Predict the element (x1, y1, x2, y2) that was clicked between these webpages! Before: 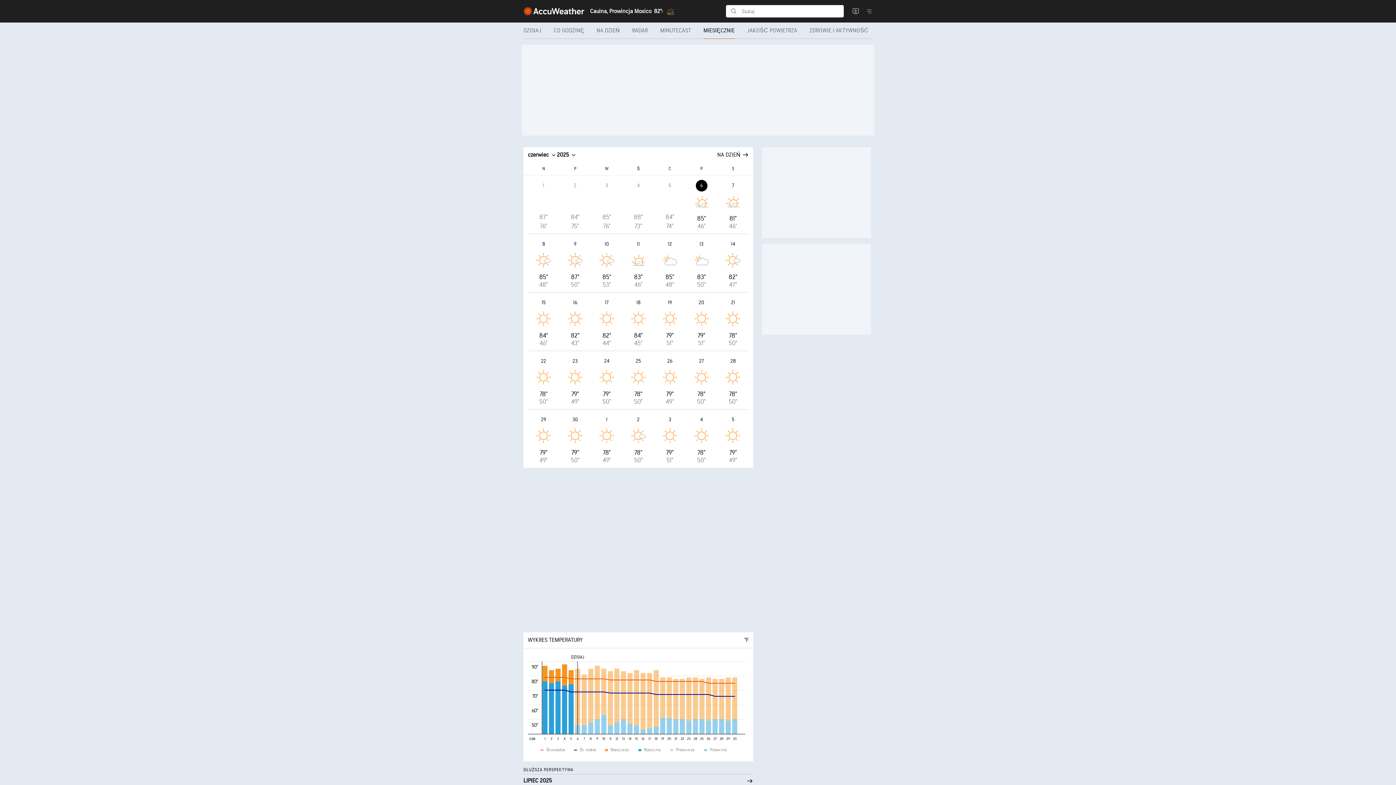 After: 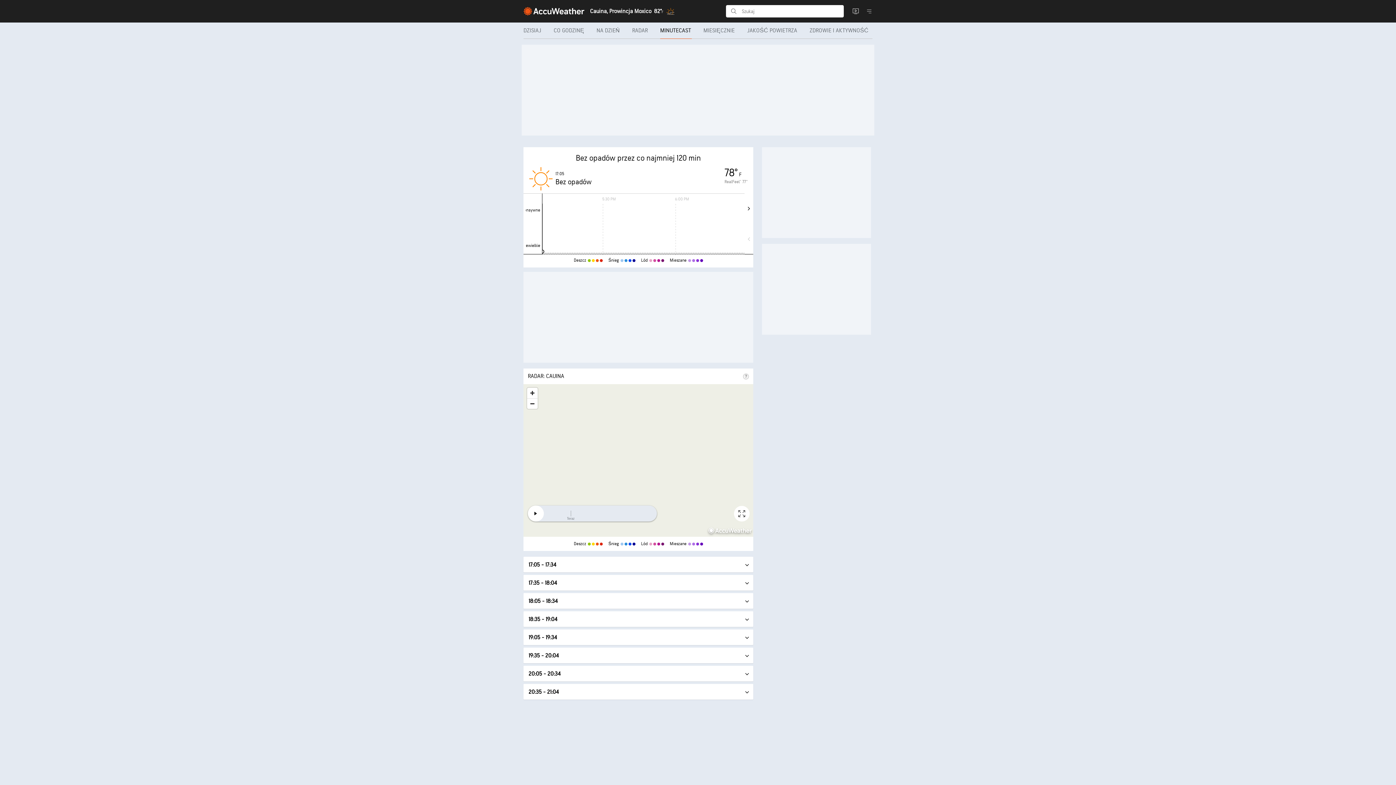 Action: label: MINUTECAST bbox: (654, 22, 697, 38)